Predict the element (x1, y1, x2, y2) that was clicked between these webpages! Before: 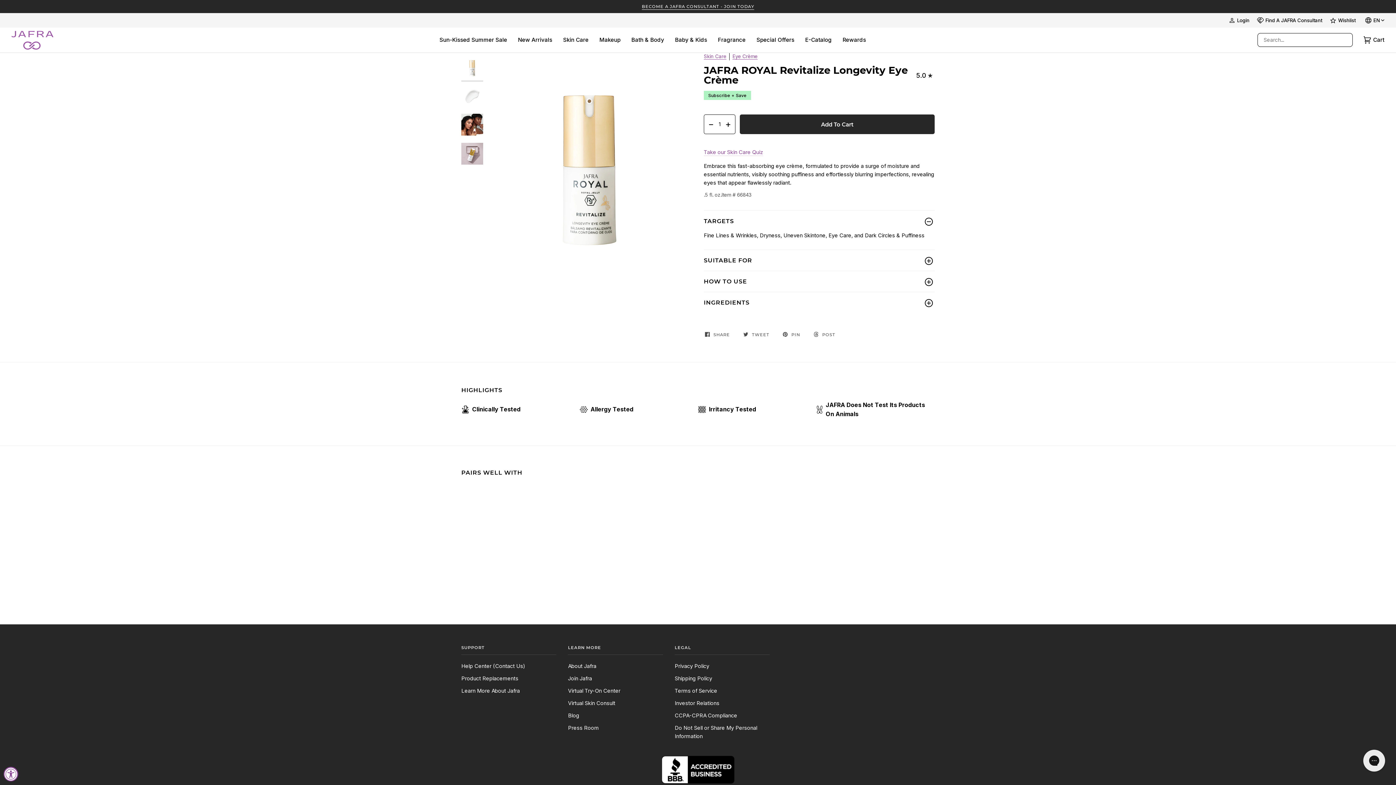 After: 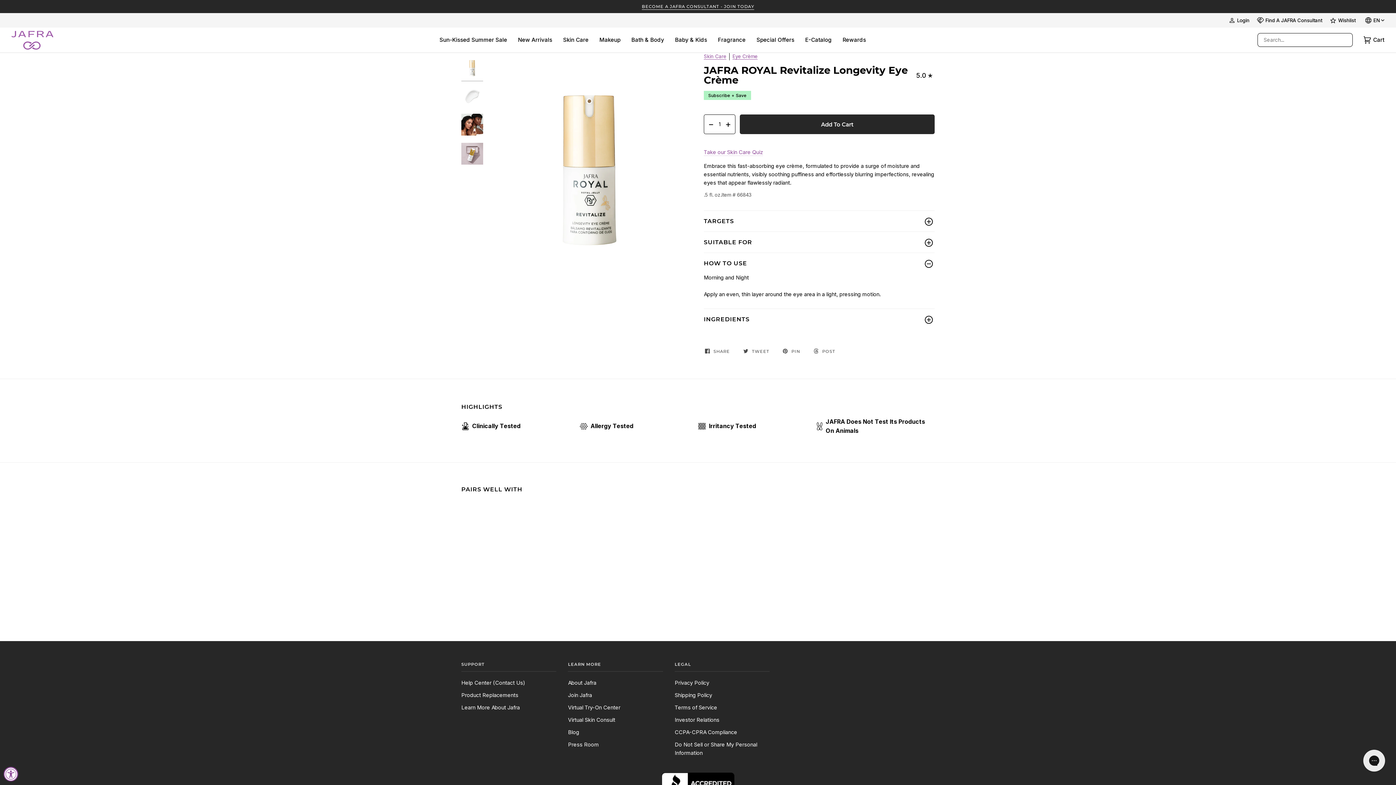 Action: label: HOW TO USE bbox: (704, 271, 934, 291)